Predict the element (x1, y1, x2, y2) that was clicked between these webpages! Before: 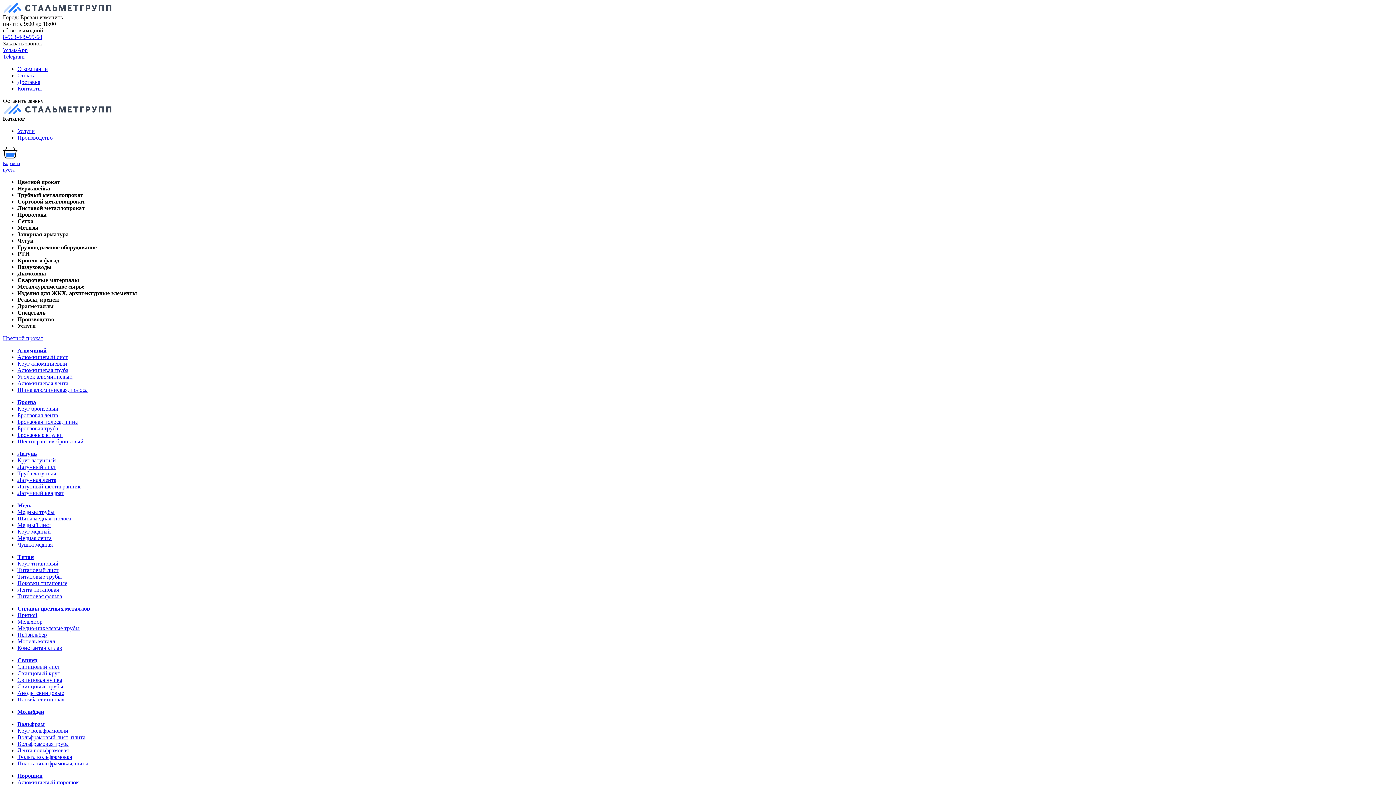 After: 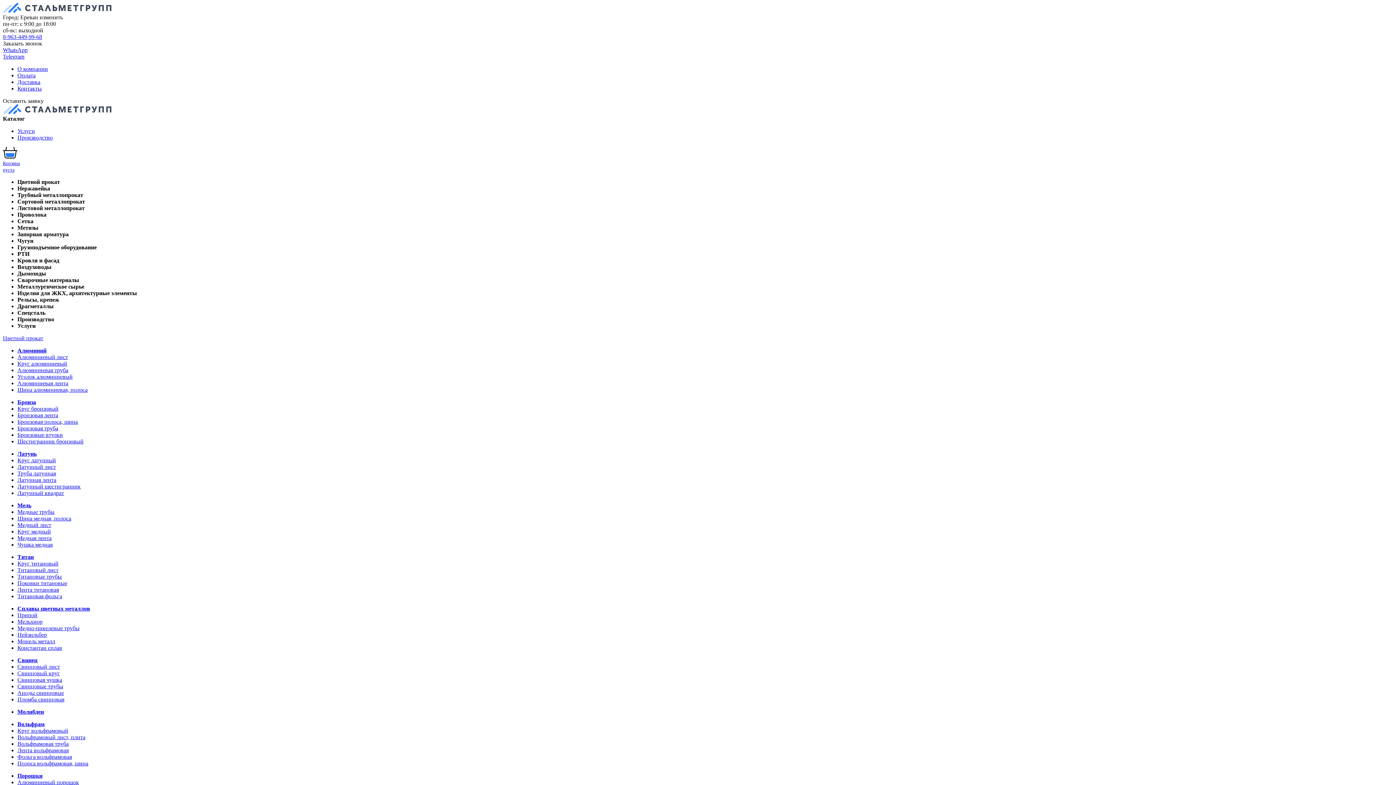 Action: bbox: (17, 438, 83, 444) label: Шестигранник бронзовый